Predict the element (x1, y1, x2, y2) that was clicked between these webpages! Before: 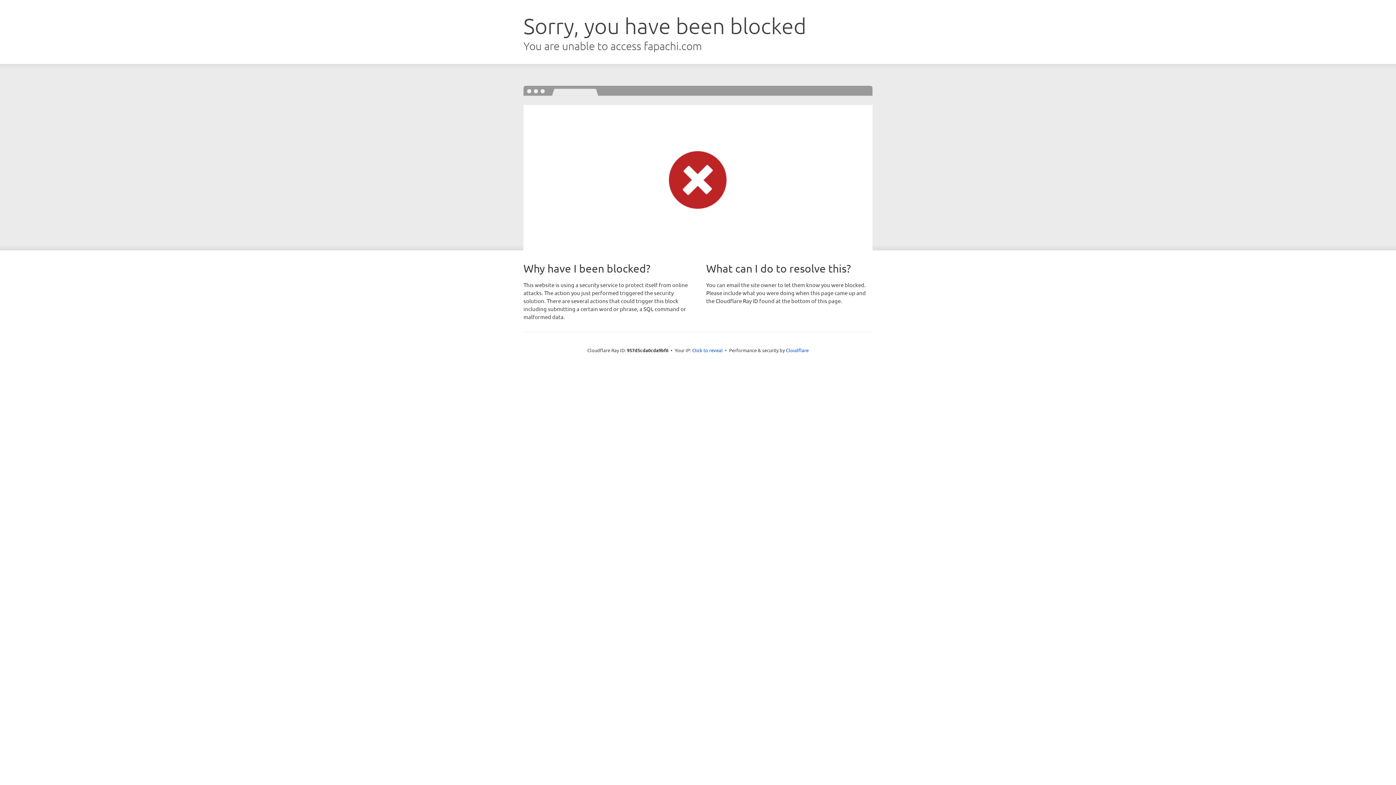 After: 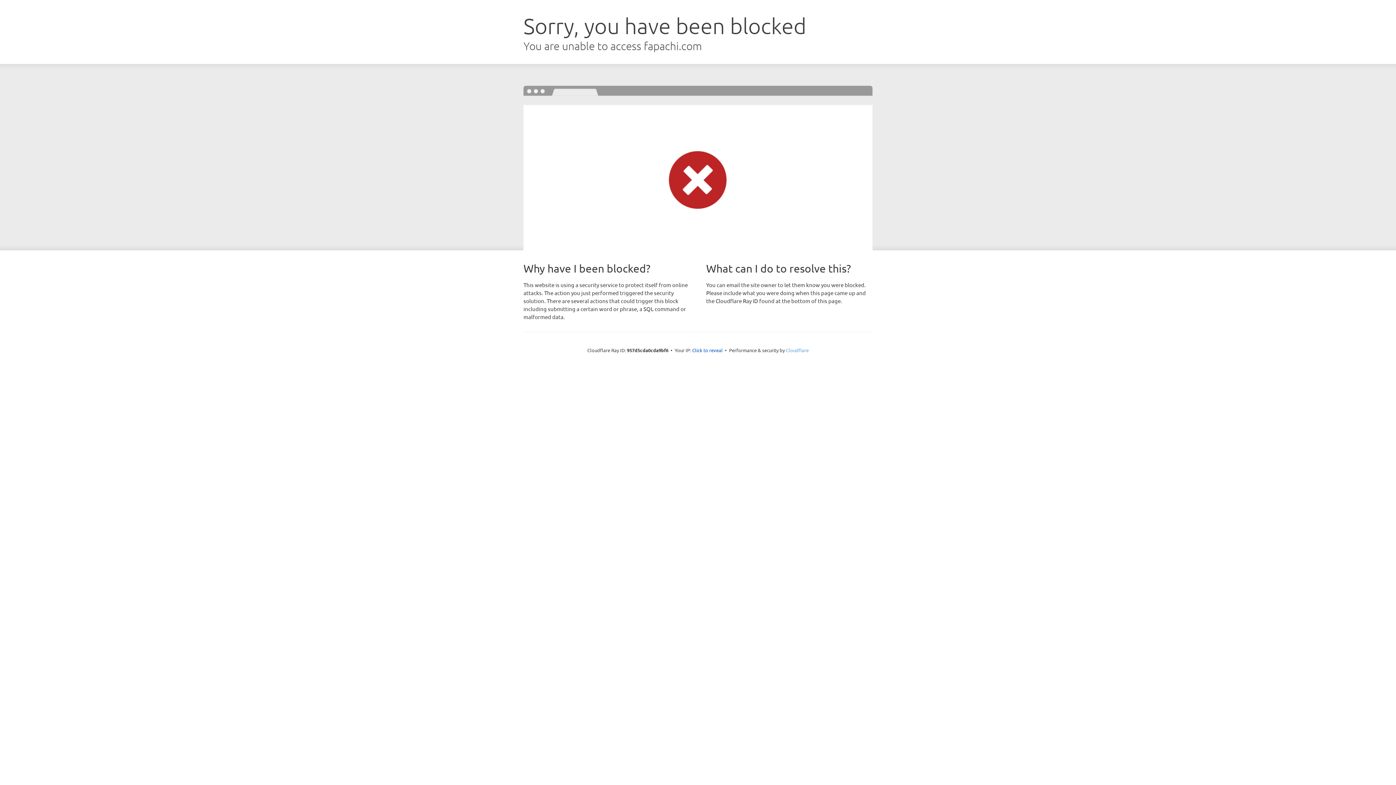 Action: bbox: (786, 347, 808, 353) label: Cloudflare